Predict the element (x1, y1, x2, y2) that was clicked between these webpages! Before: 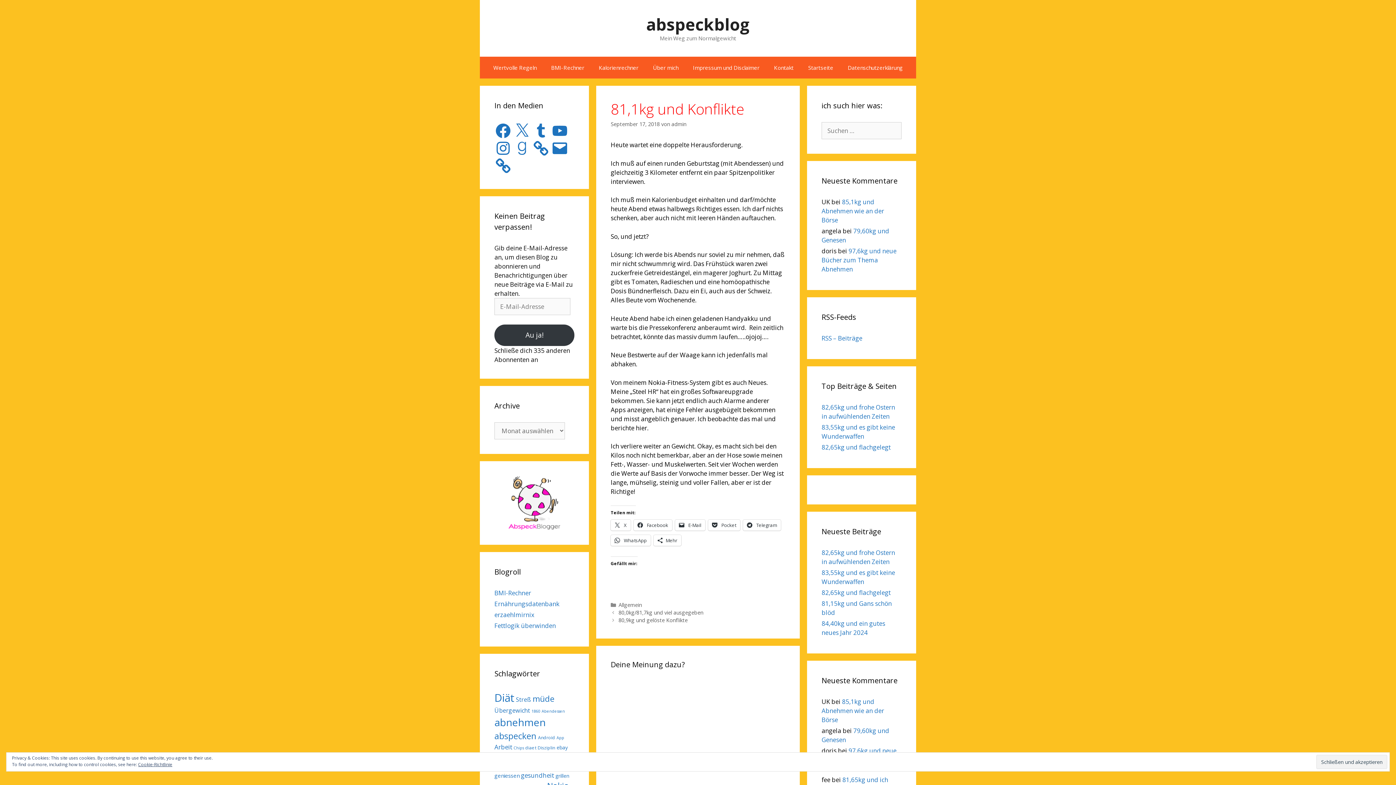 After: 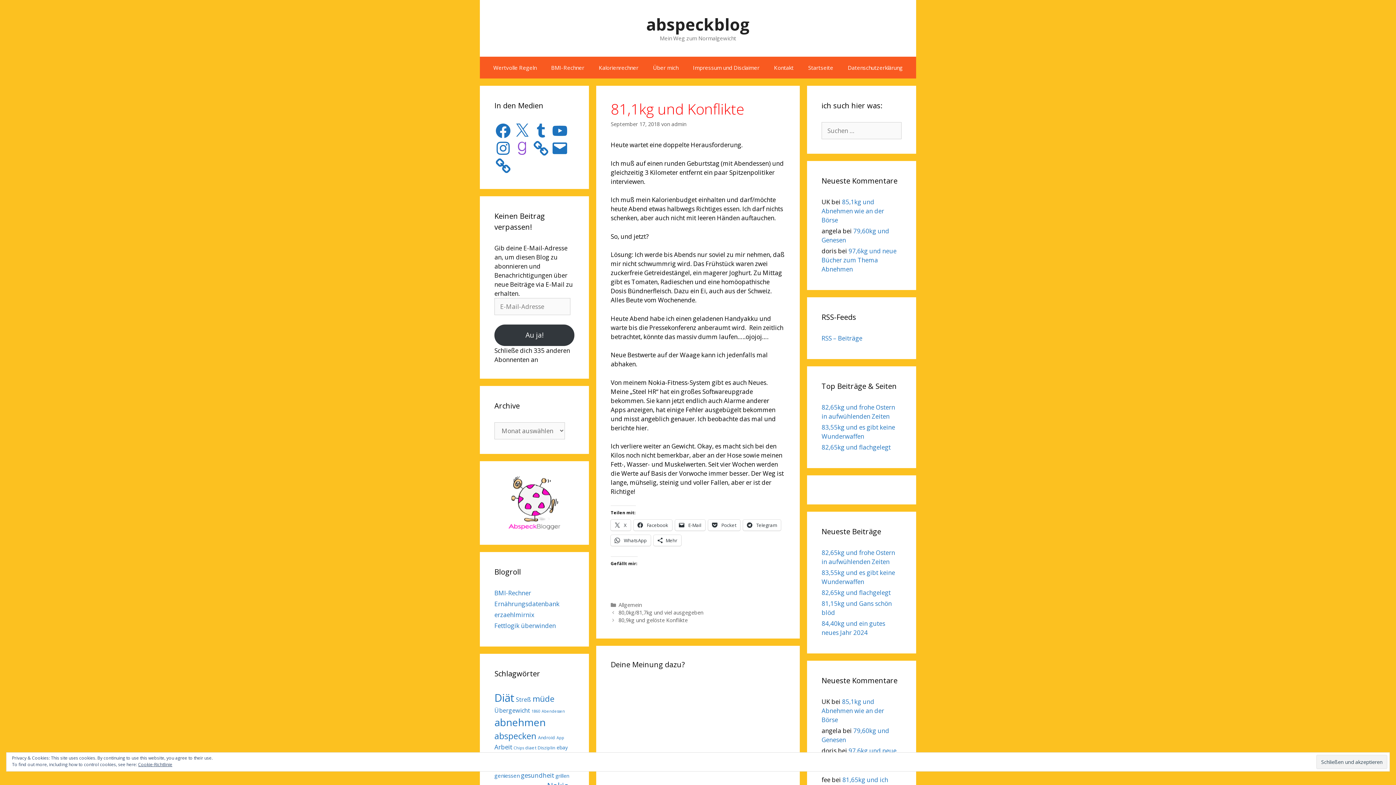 Action: label: Goodreads bbox: (513, 139, 530, 157)